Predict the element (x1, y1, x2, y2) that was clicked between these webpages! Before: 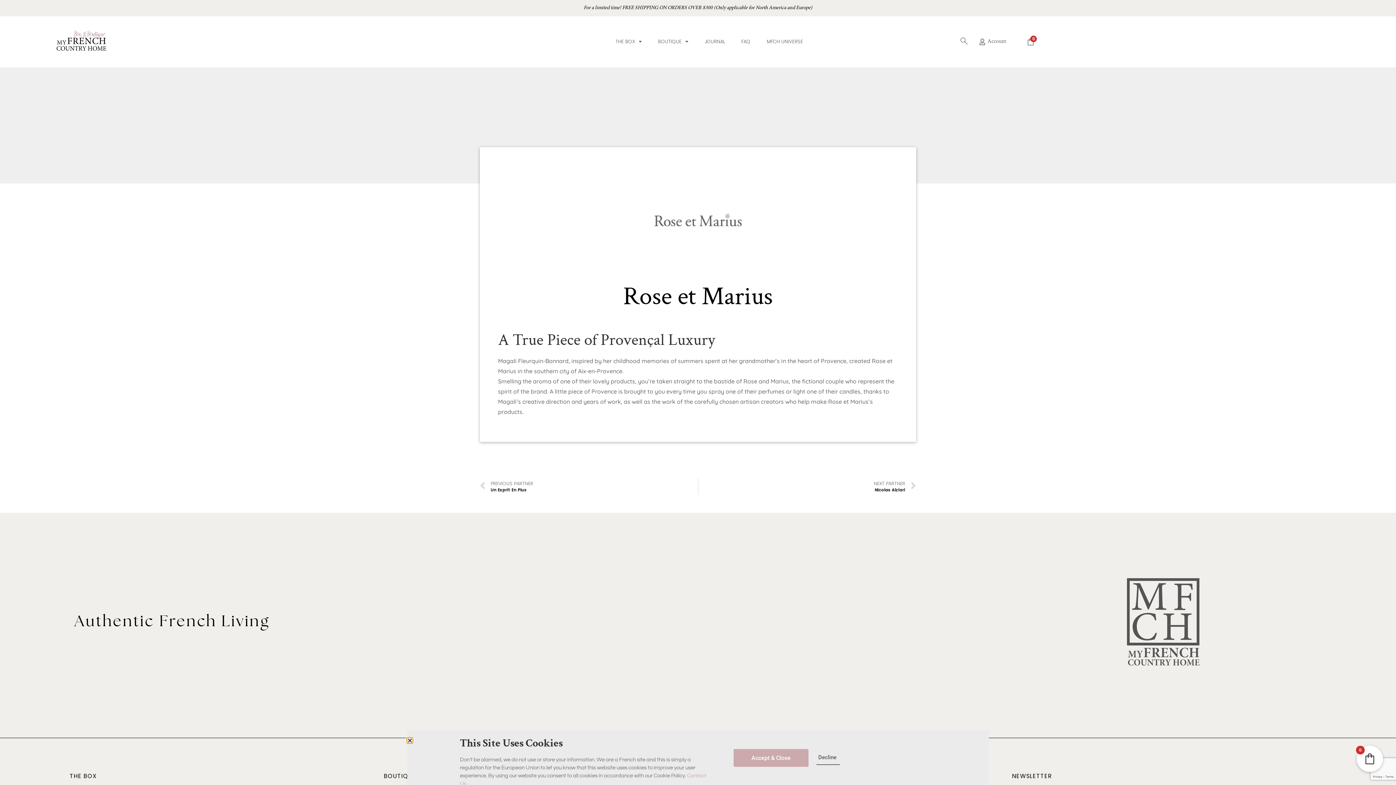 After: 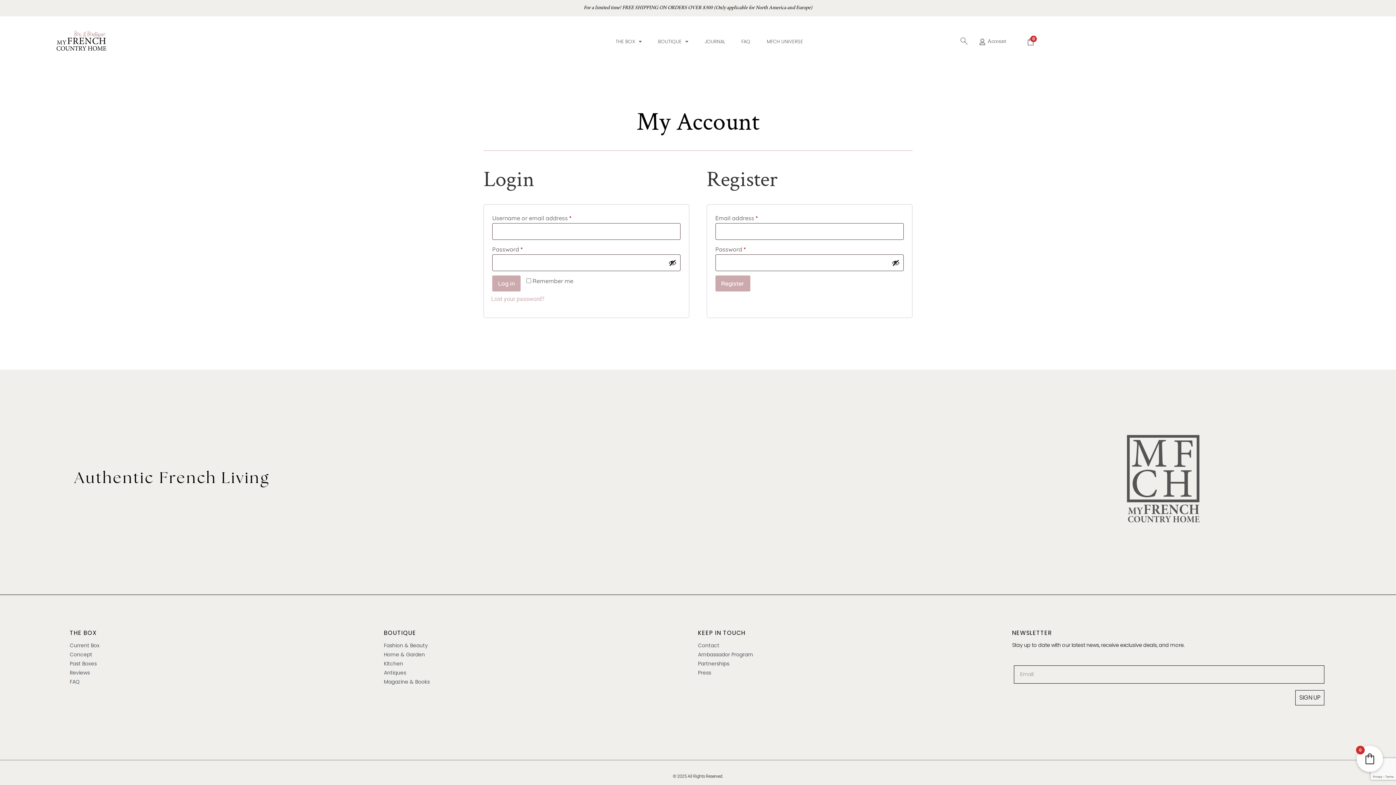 Action: label: Account bbox: (987, 37, 1006, 45)